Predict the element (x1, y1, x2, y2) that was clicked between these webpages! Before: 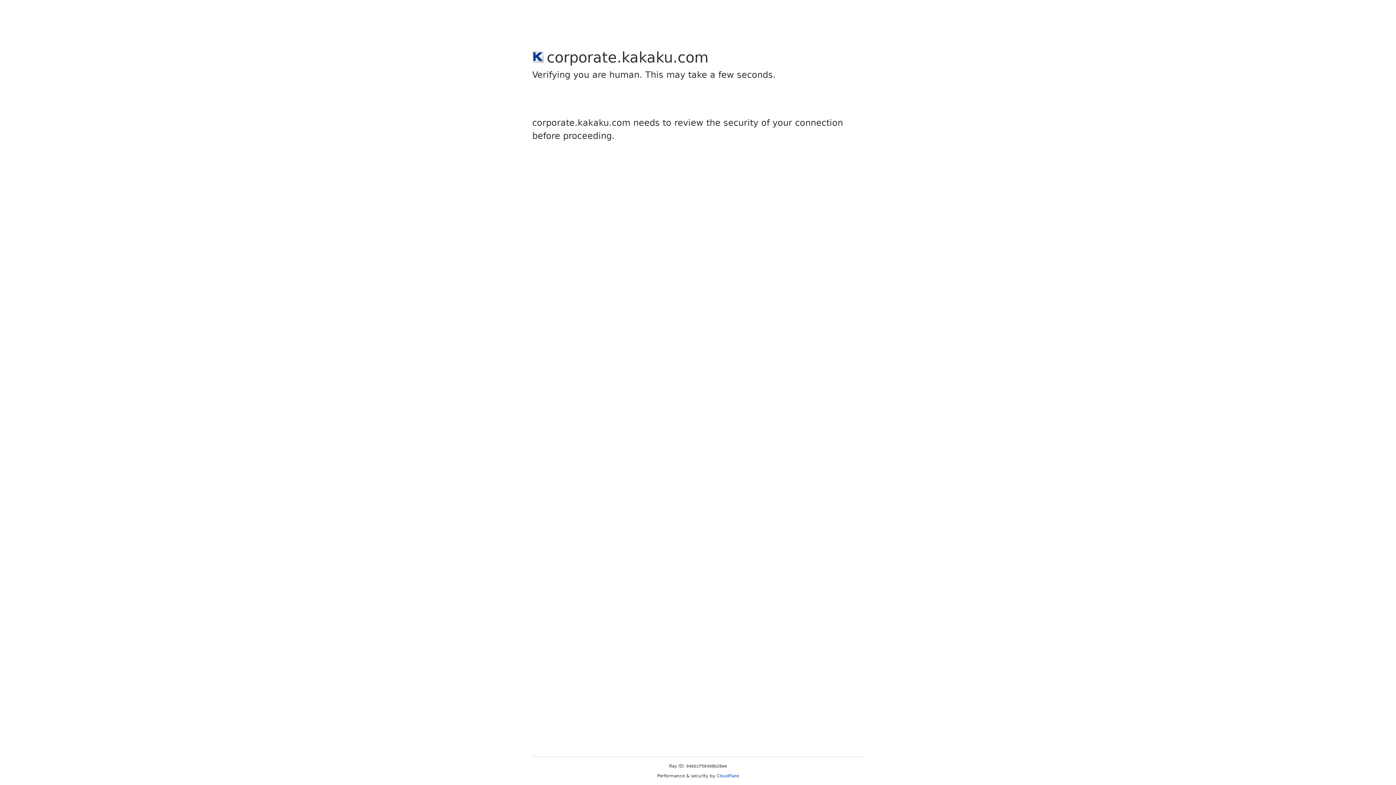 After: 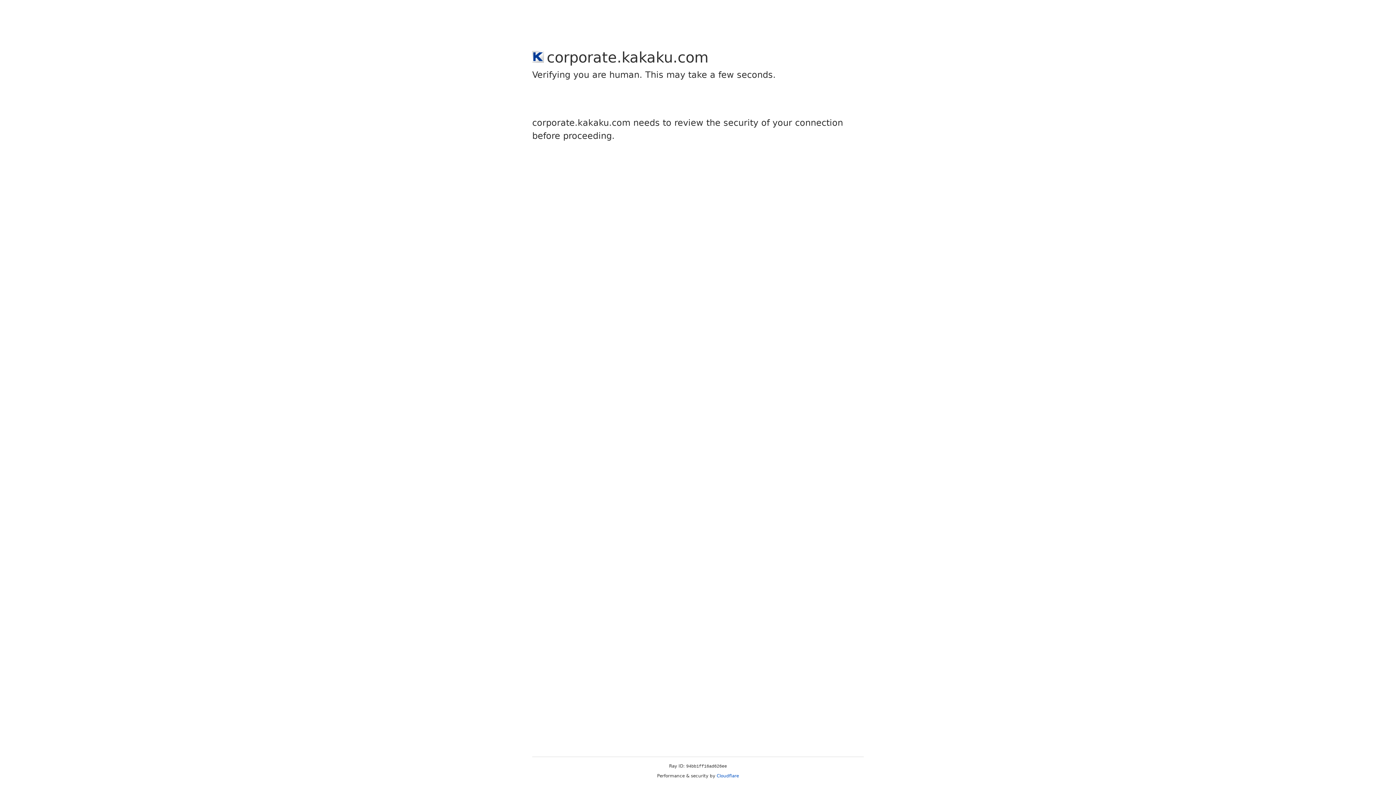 Action: bbox: (716, 773, 739, 778) label: Cloudflare